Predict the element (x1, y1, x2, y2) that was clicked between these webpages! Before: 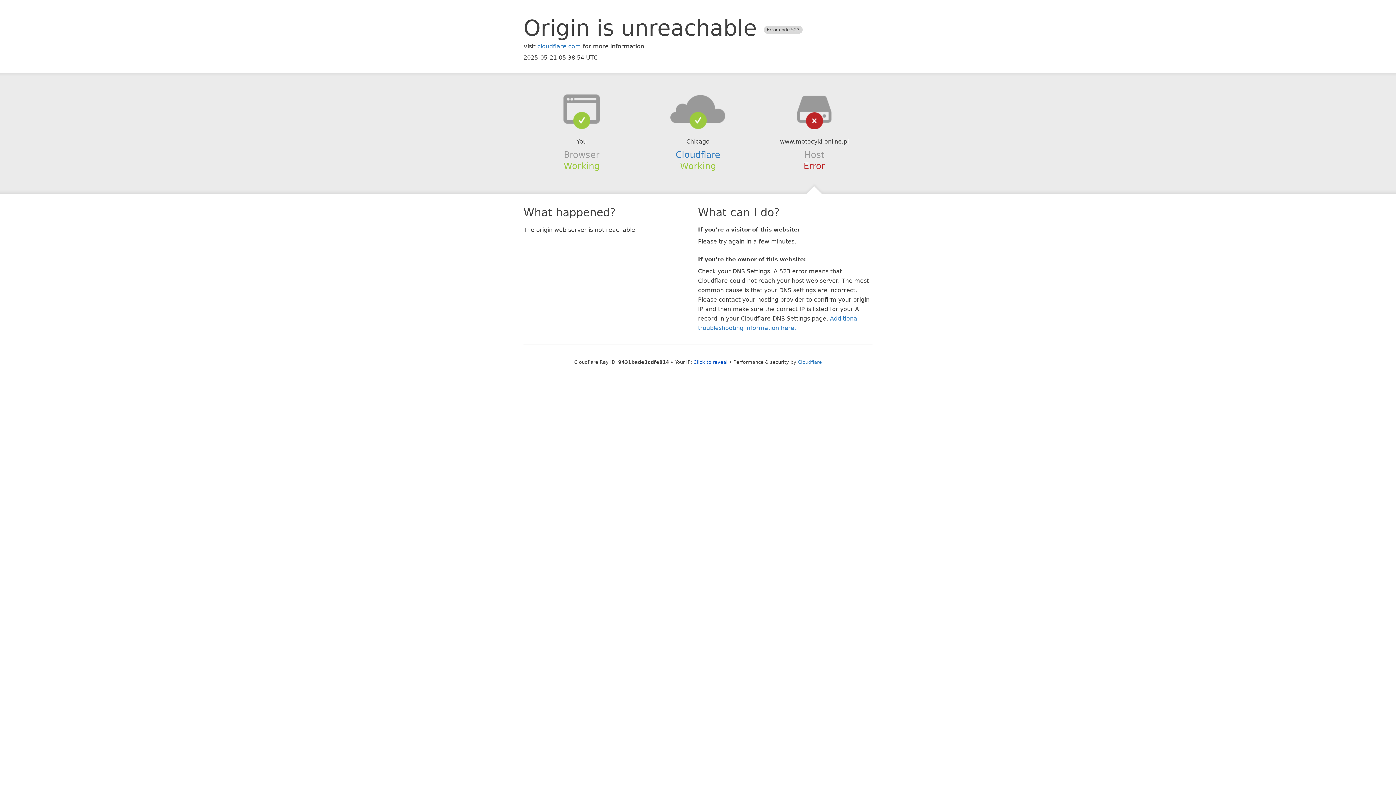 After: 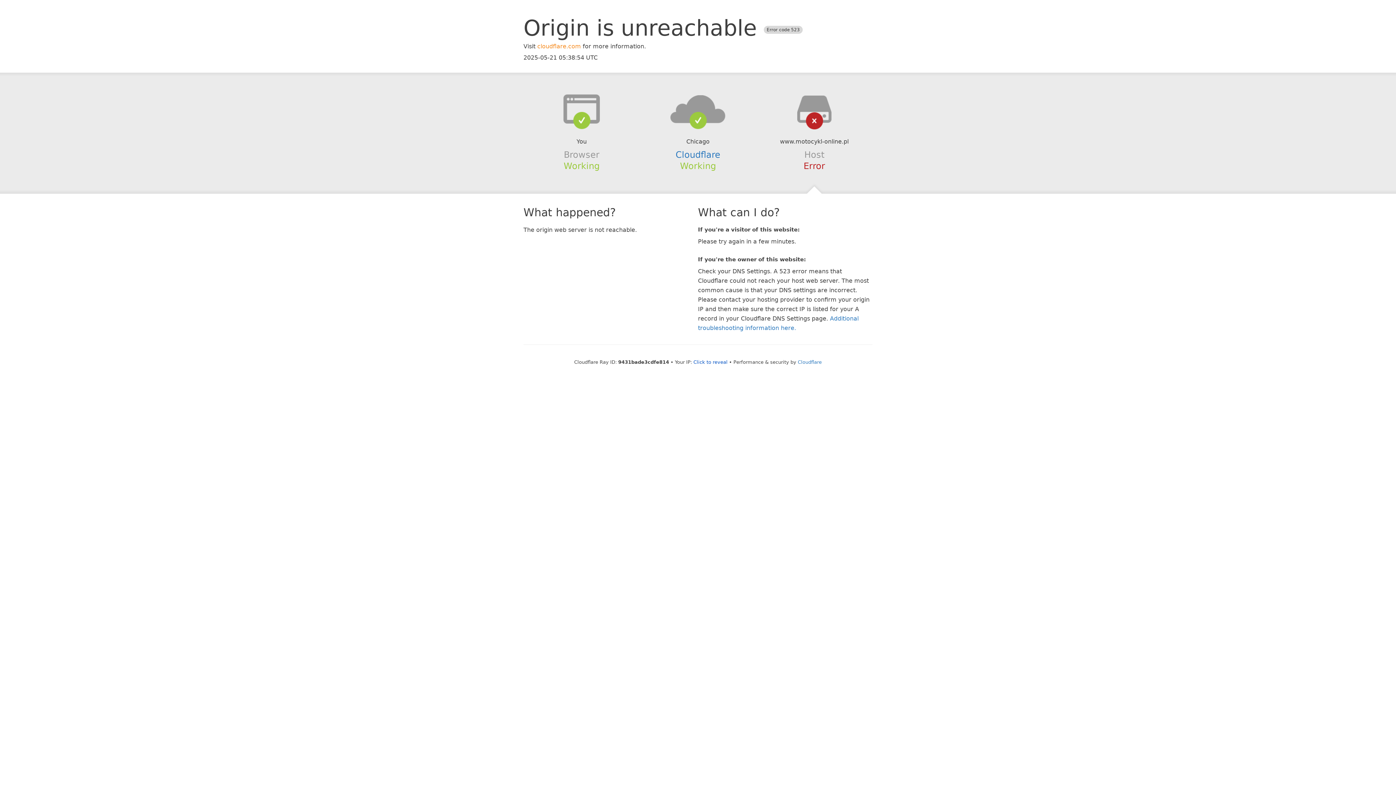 Action: label: cloudflare.com bbox: (537, 42, 581, 49)